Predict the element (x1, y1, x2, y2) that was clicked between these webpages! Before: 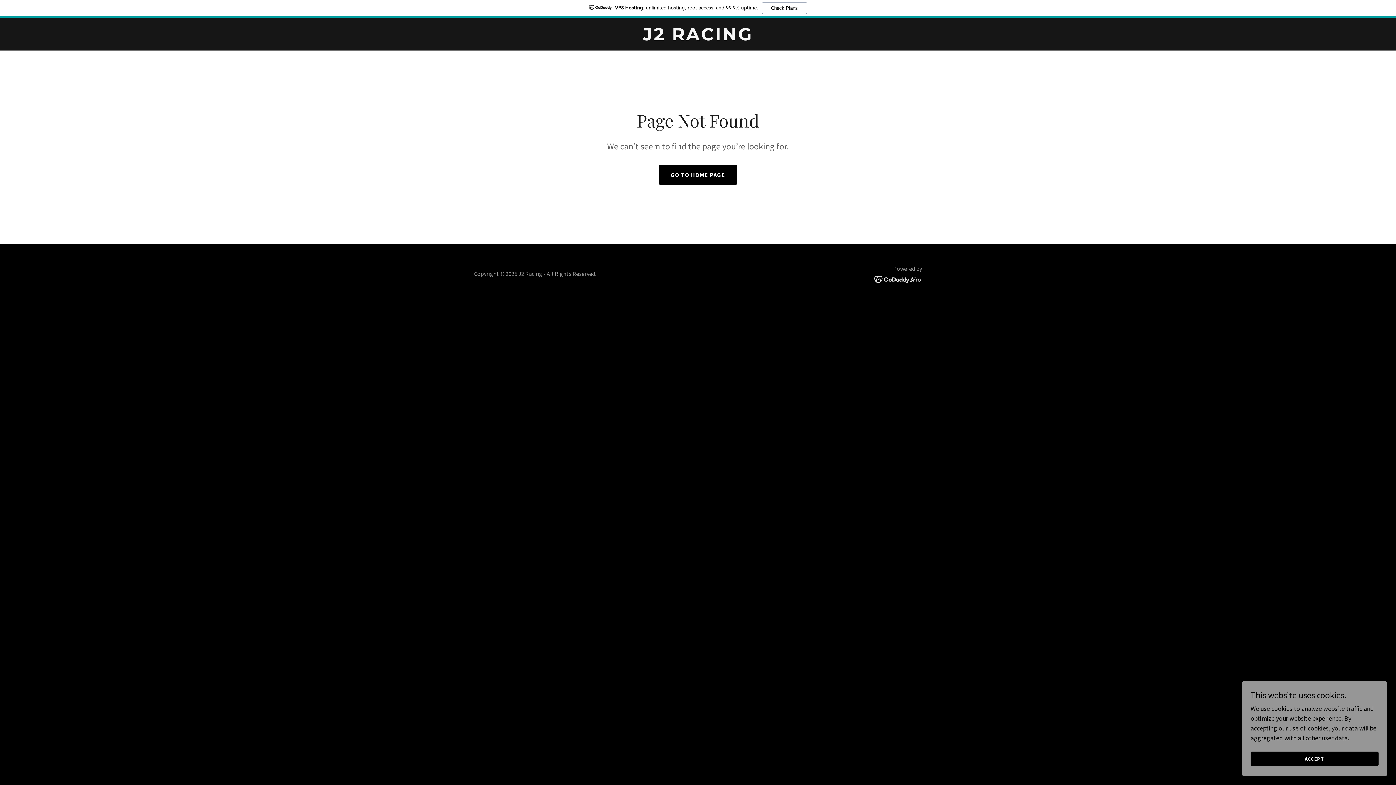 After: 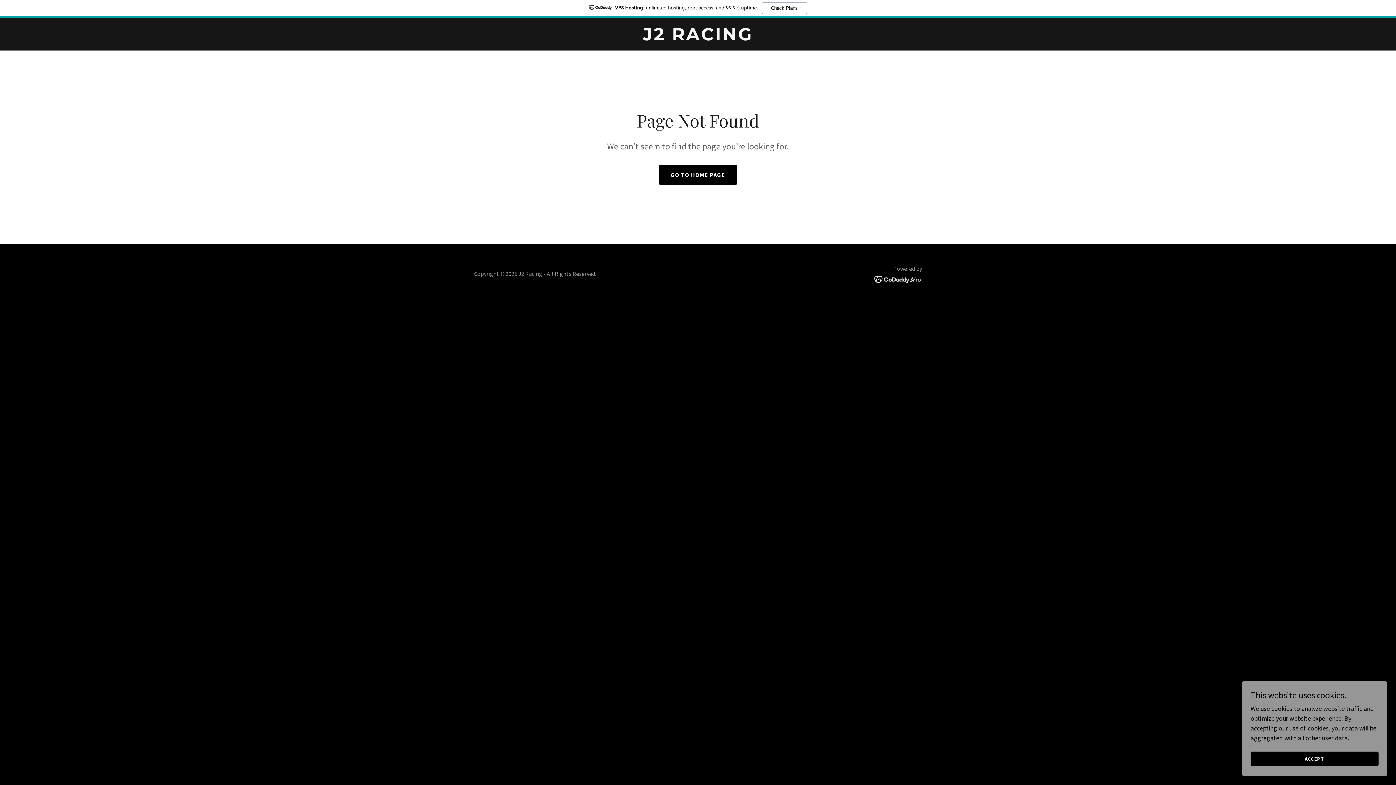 Action: bbox: (874, 274, 922, 282)